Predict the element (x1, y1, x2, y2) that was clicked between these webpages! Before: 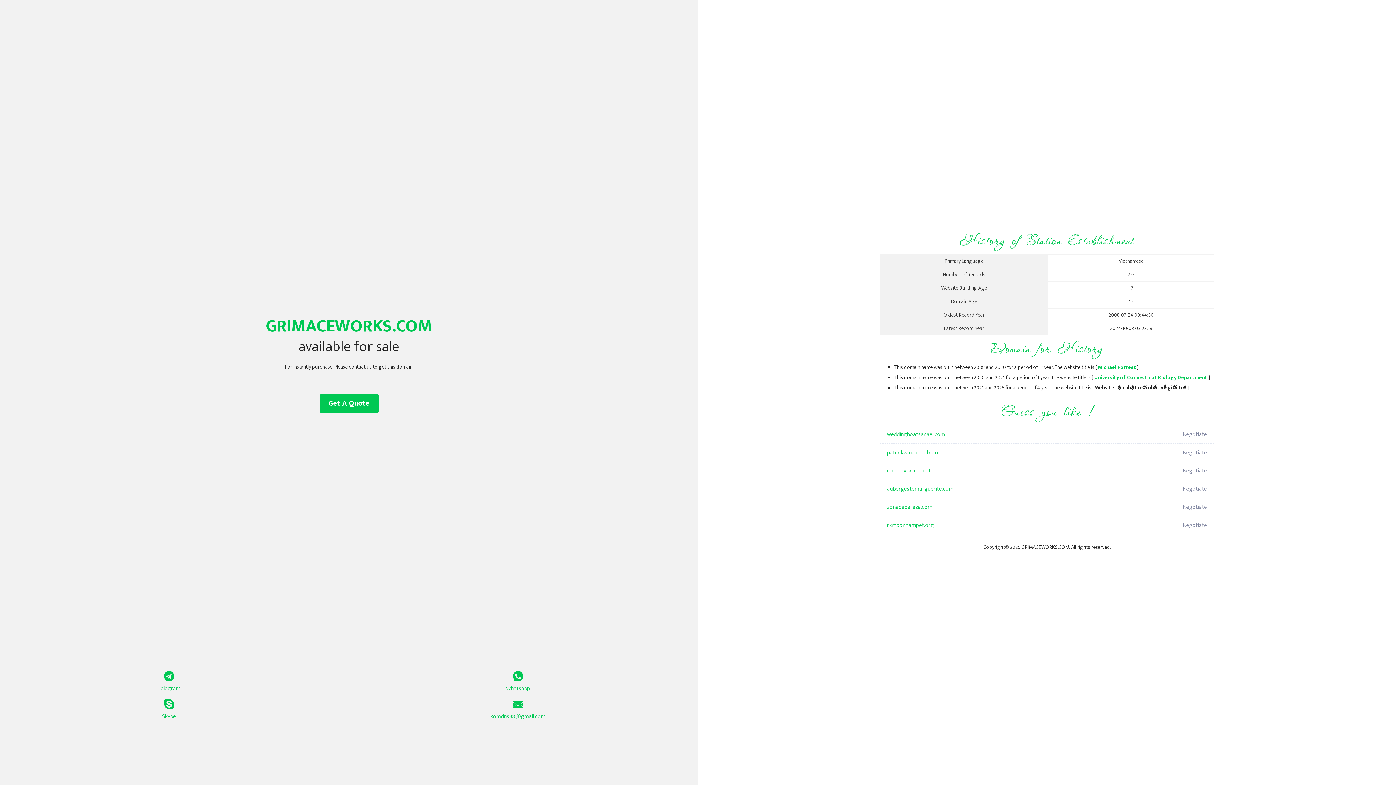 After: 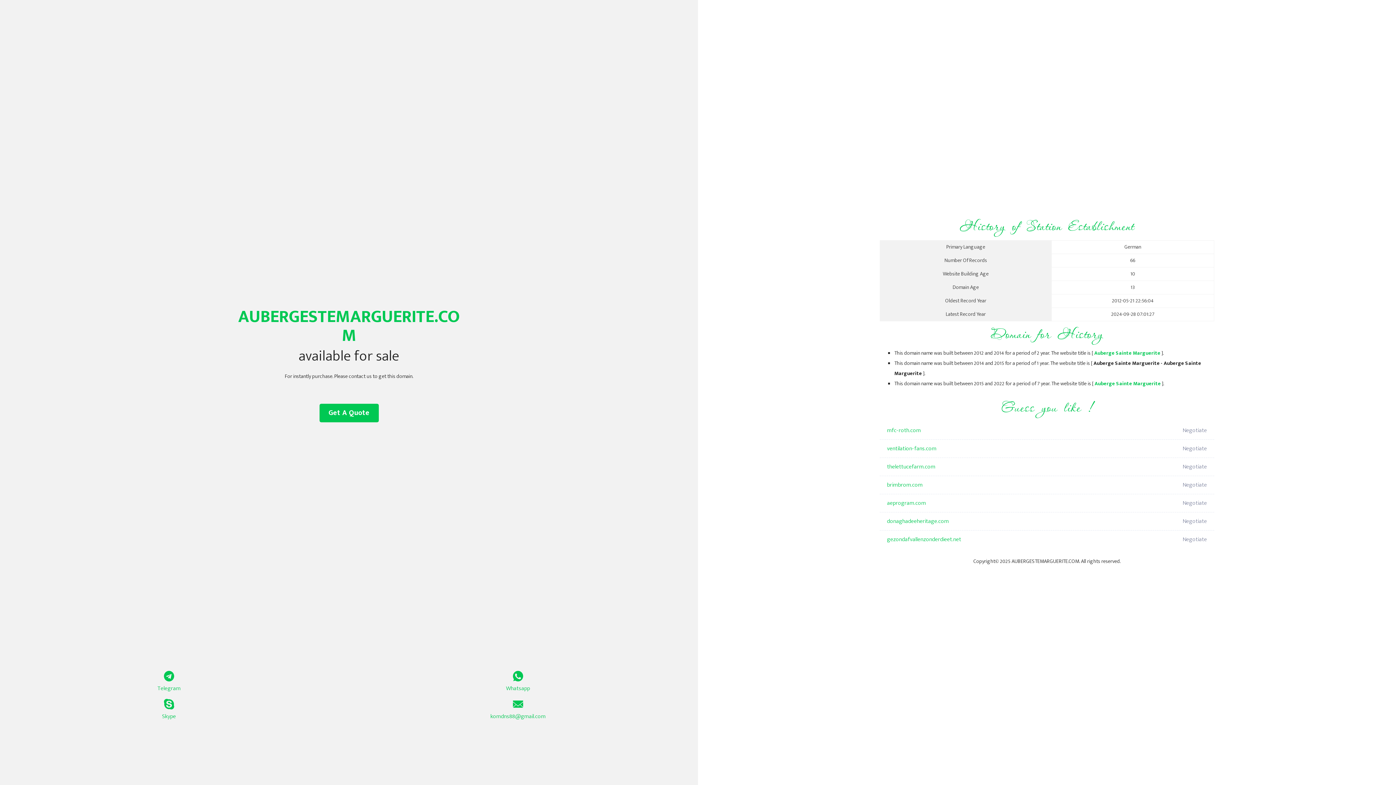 Action: label: aubergestemarguerite.com bbox: (887, 480, 1098, 498)